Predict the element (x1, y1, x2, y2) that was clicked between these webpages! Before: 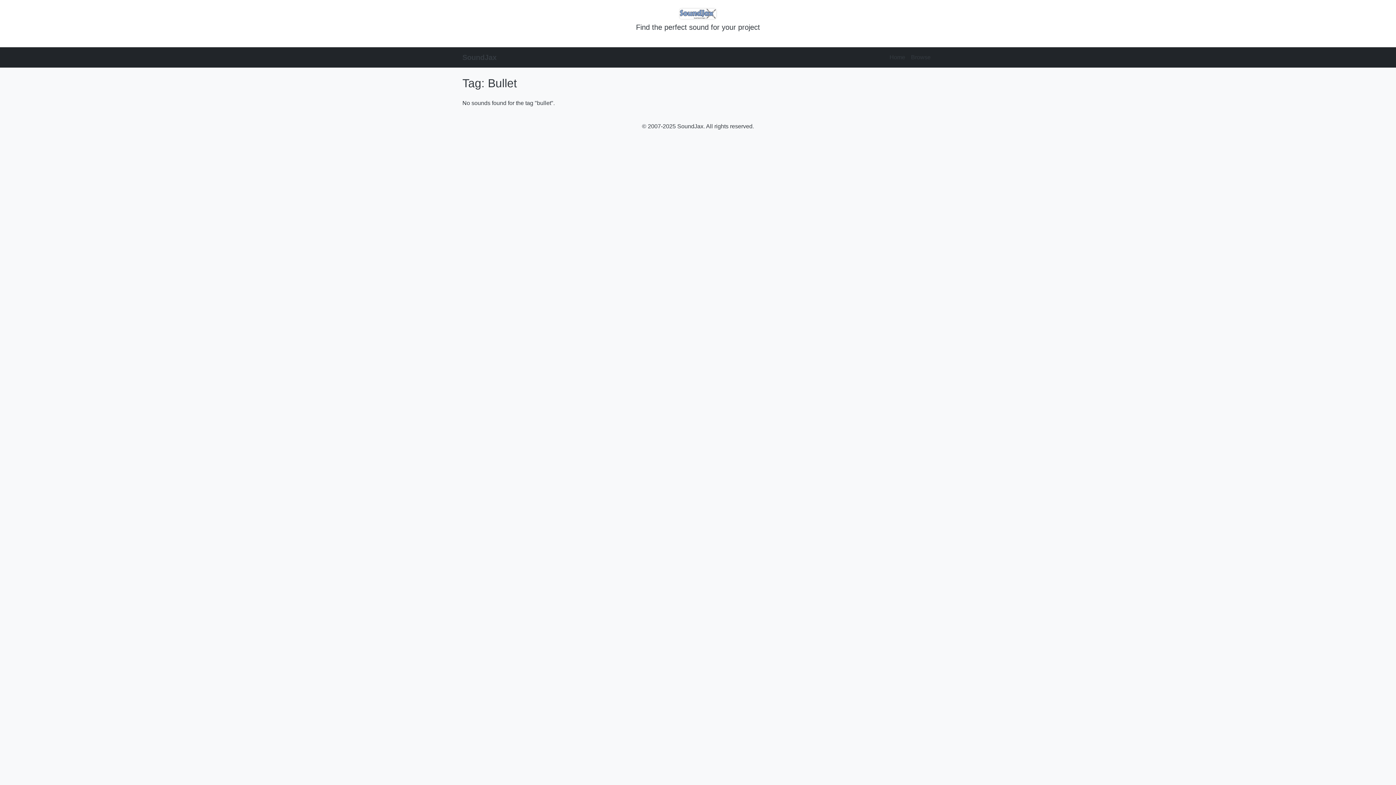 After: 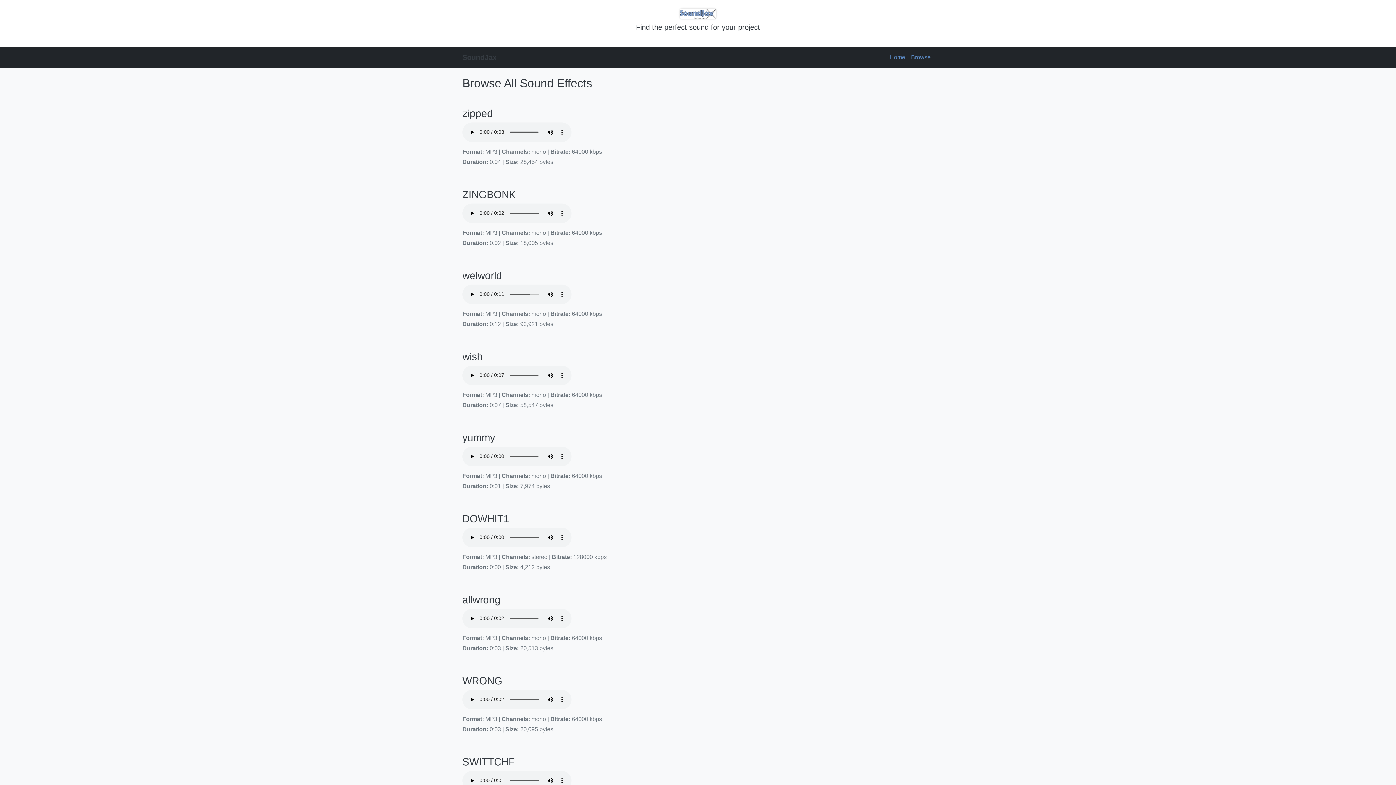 Action: label: Browse bbox: (908, 50, 933, 64)